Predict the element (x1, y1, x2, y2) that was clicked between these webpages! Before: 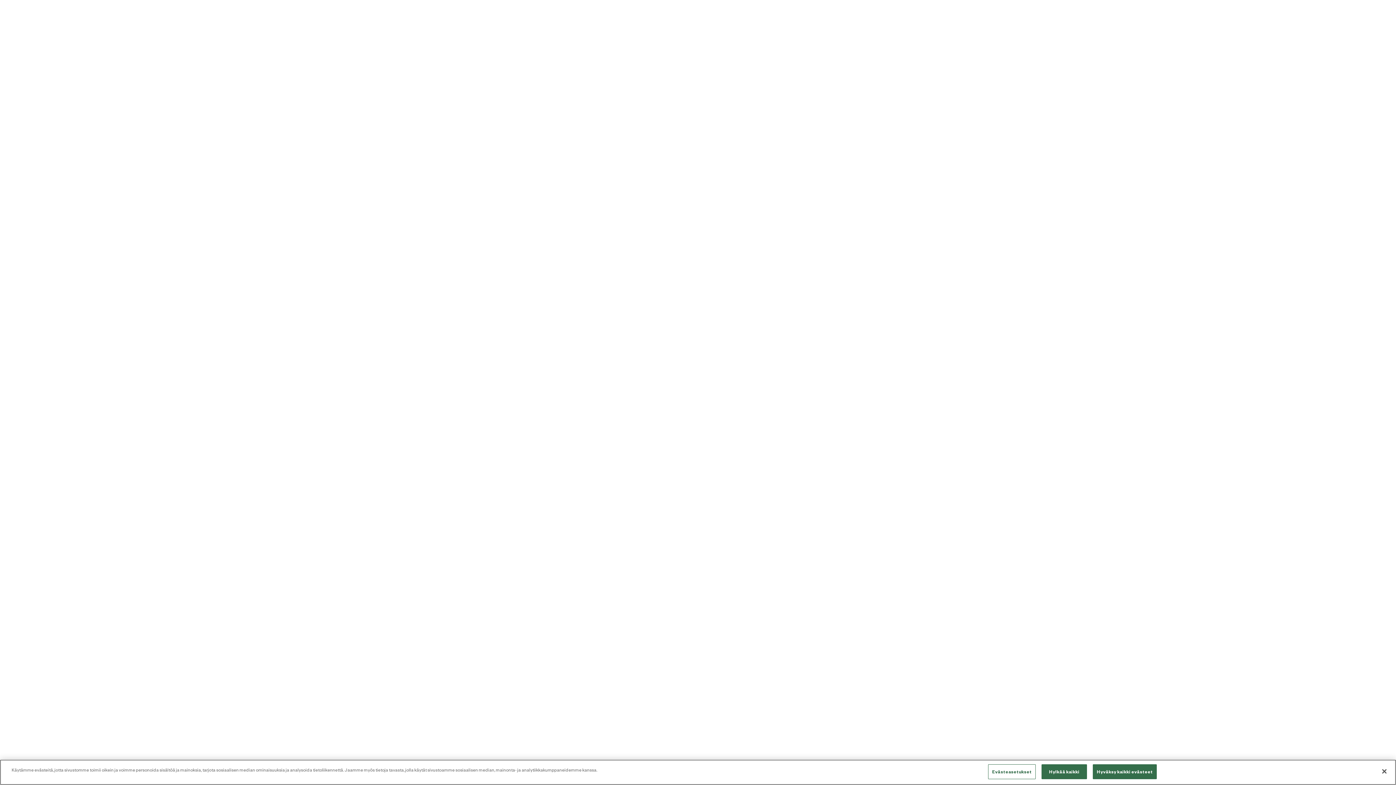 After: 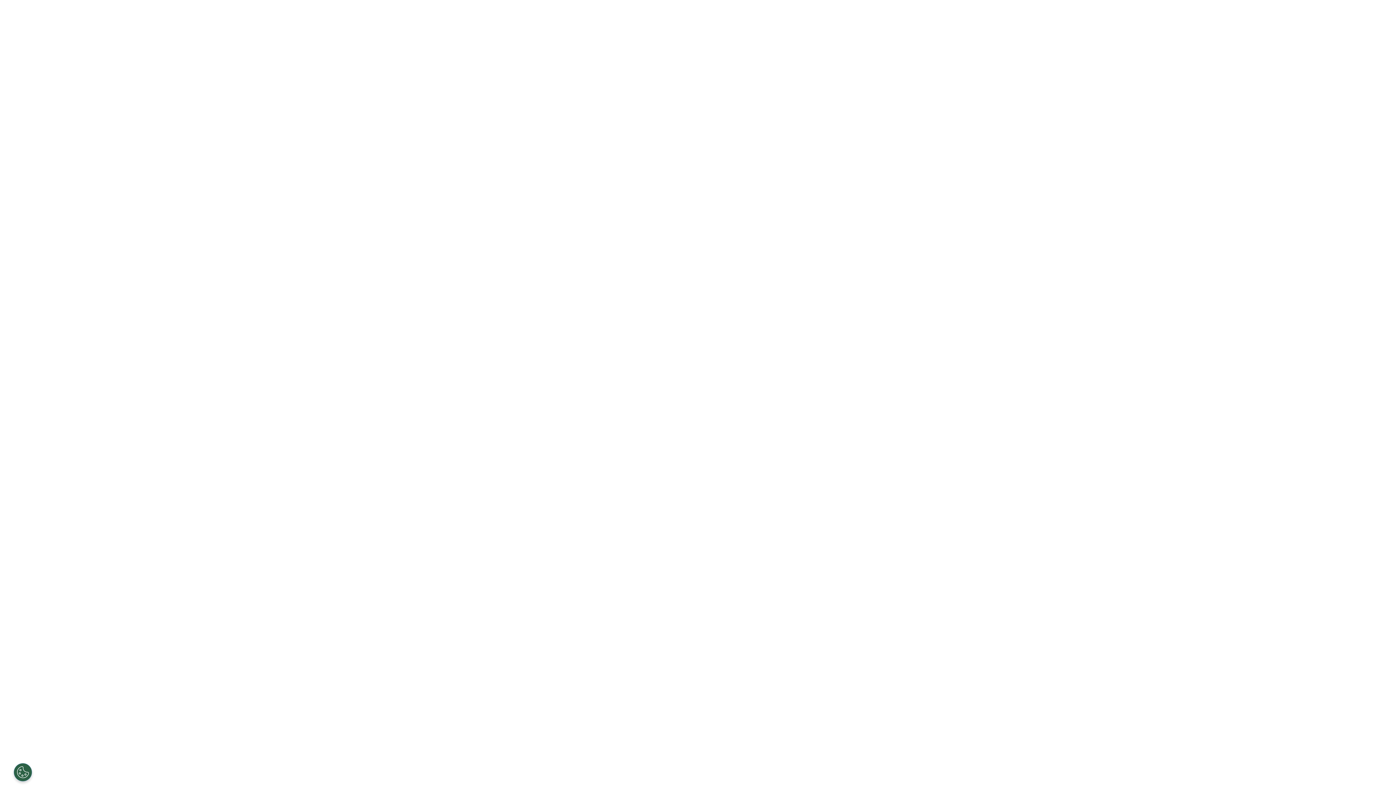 Action: label: Hyväksy kaikki evästeet bbox: (1093, 764, 1157, 779)